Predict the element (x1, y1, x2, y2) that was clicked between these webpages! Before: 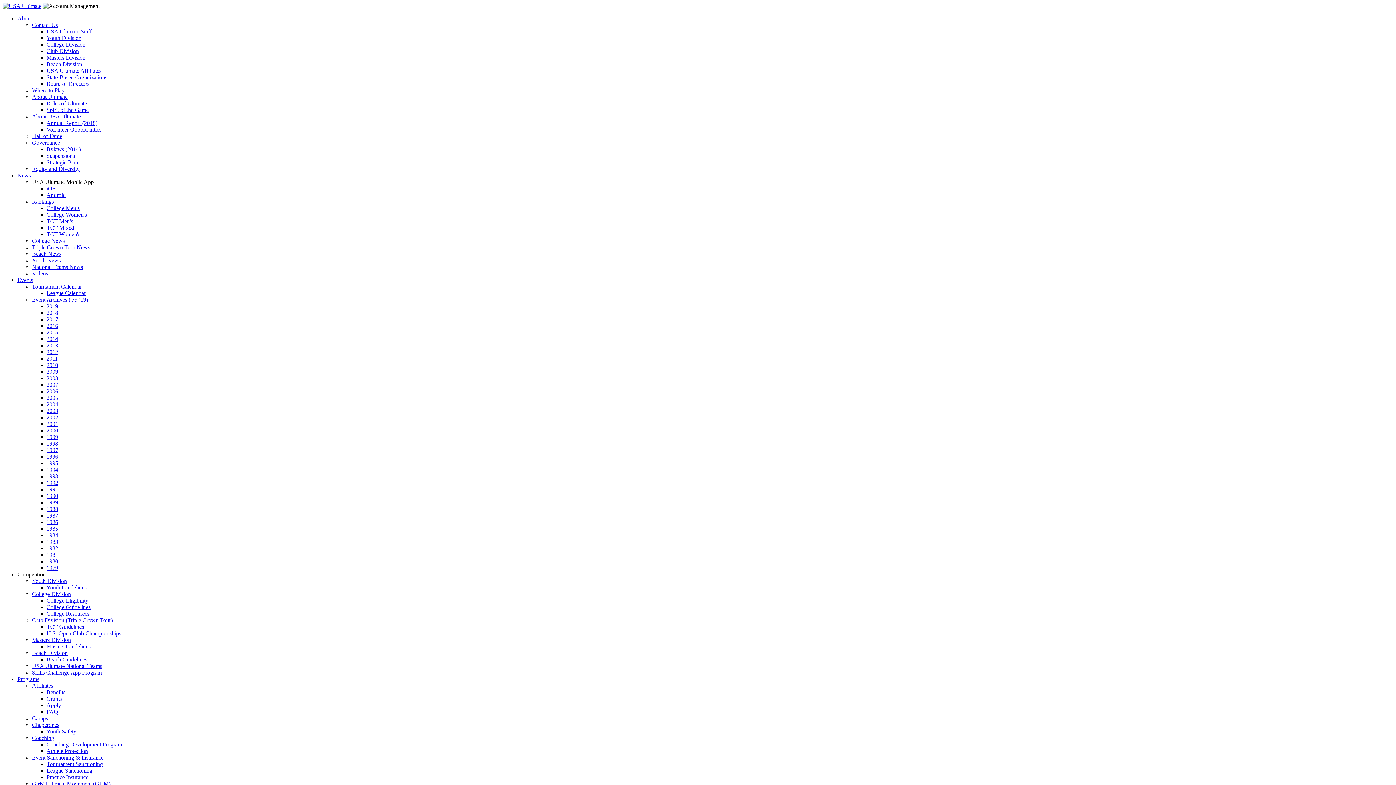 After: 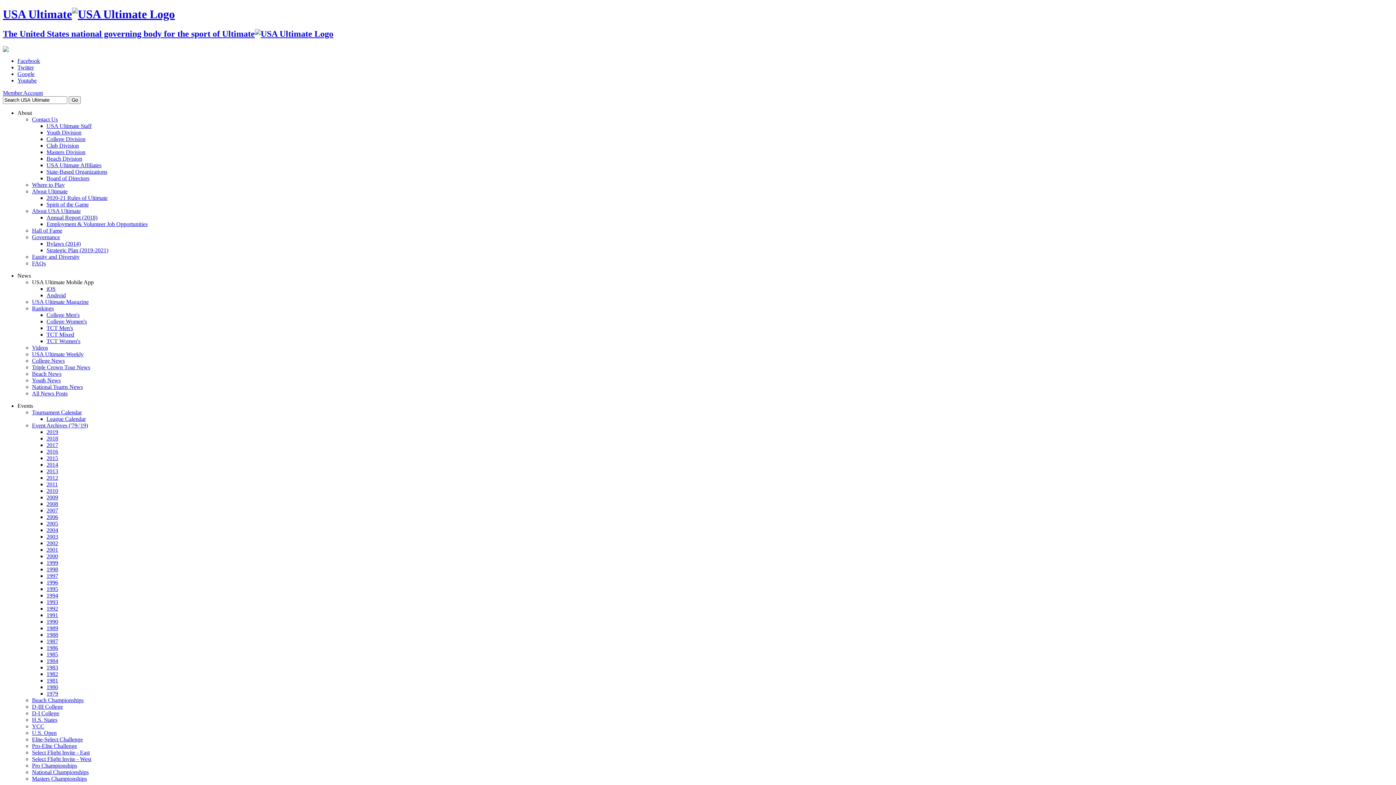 Action: bbox: (46, 421, 58, 427) label: 2001